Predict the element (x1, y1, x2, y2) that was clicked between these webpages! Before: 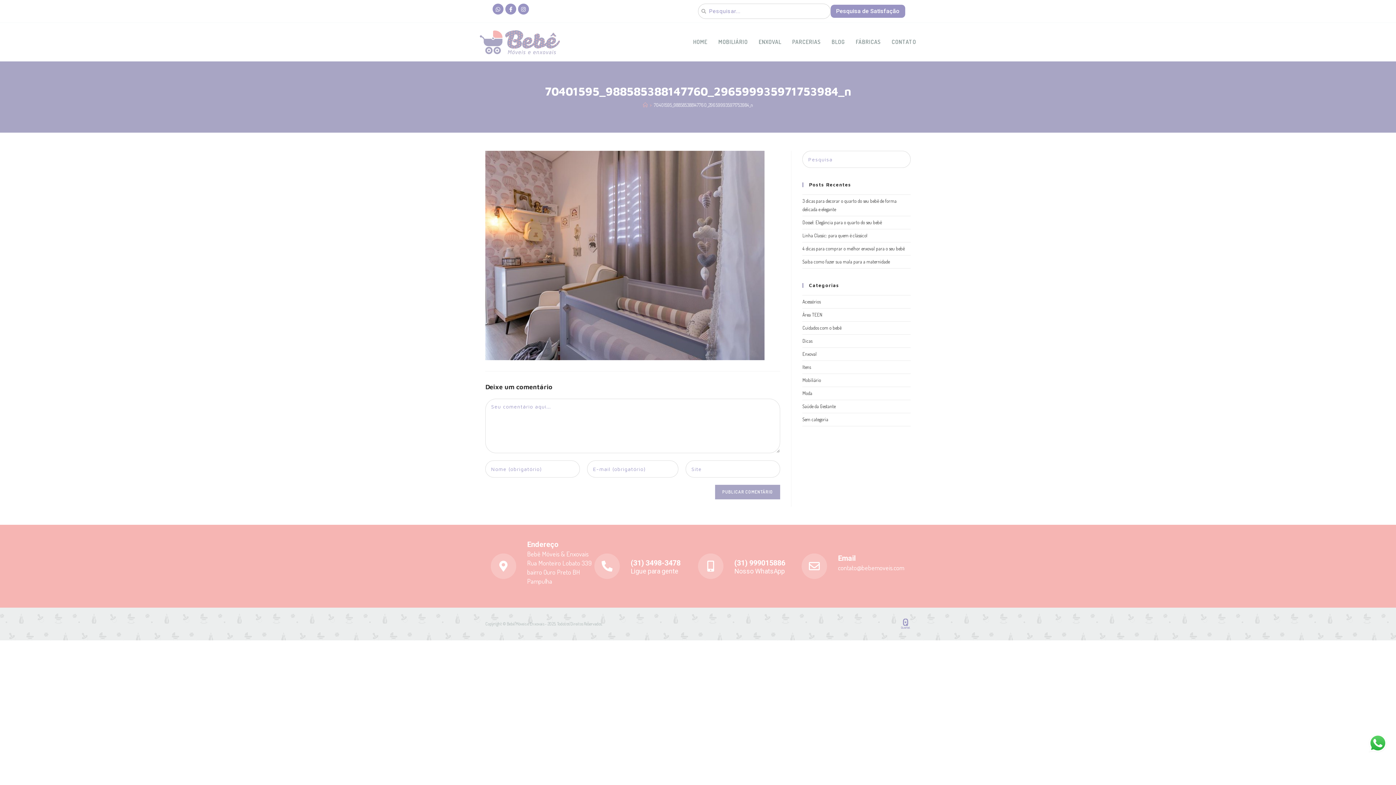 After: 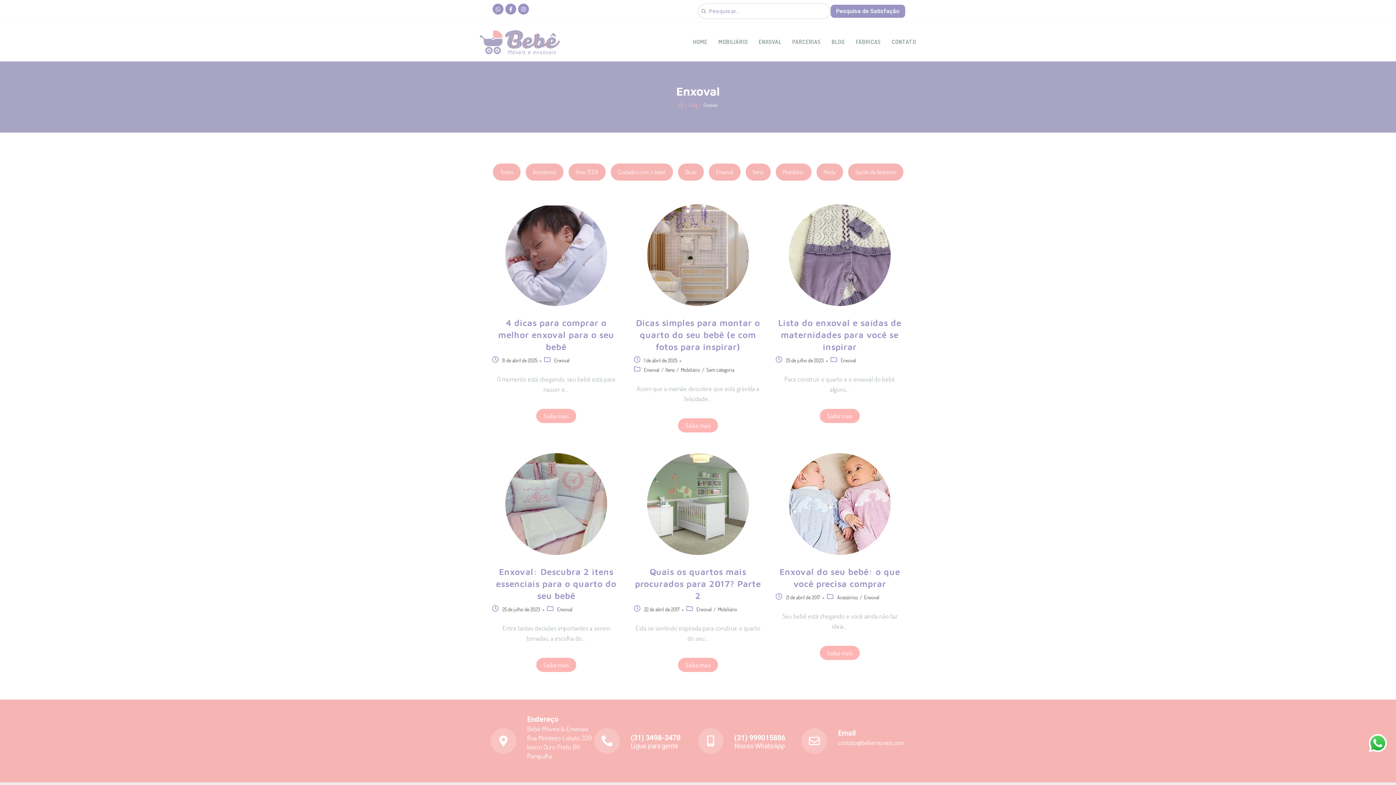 Action: bbox: (802, 351, 816, 357) label: Enxoval